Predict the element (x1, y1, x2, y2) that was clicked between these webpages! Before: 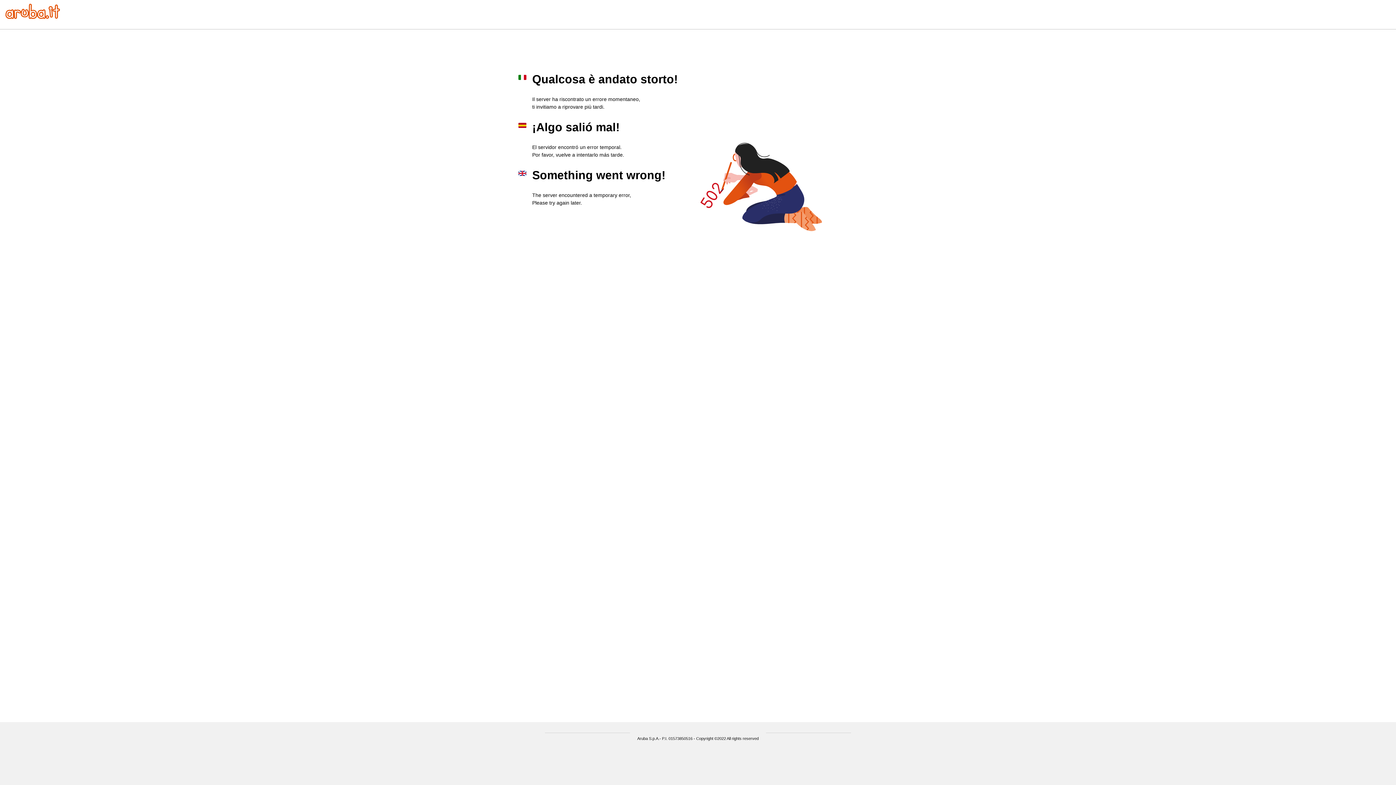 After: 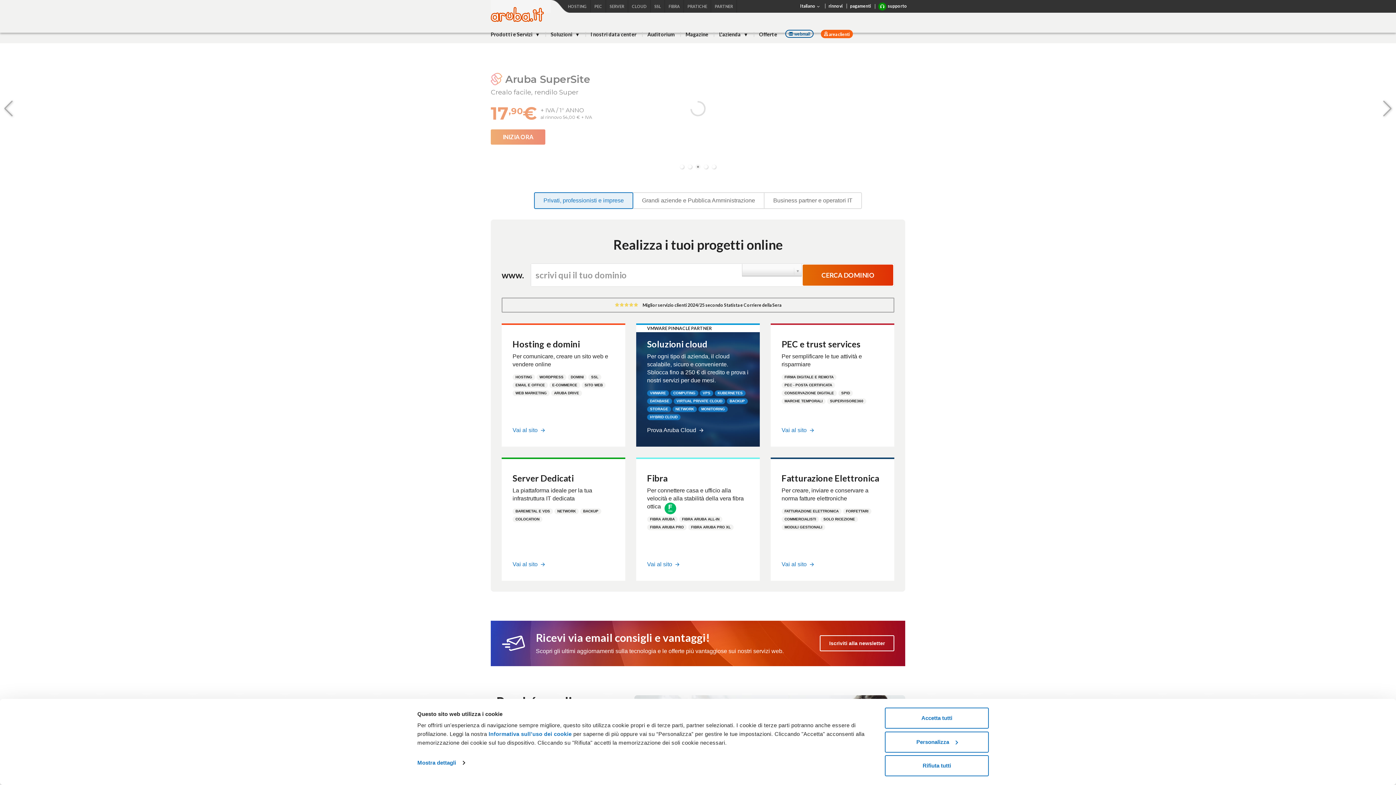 Action: bbox: (5, 13, 60, 20)